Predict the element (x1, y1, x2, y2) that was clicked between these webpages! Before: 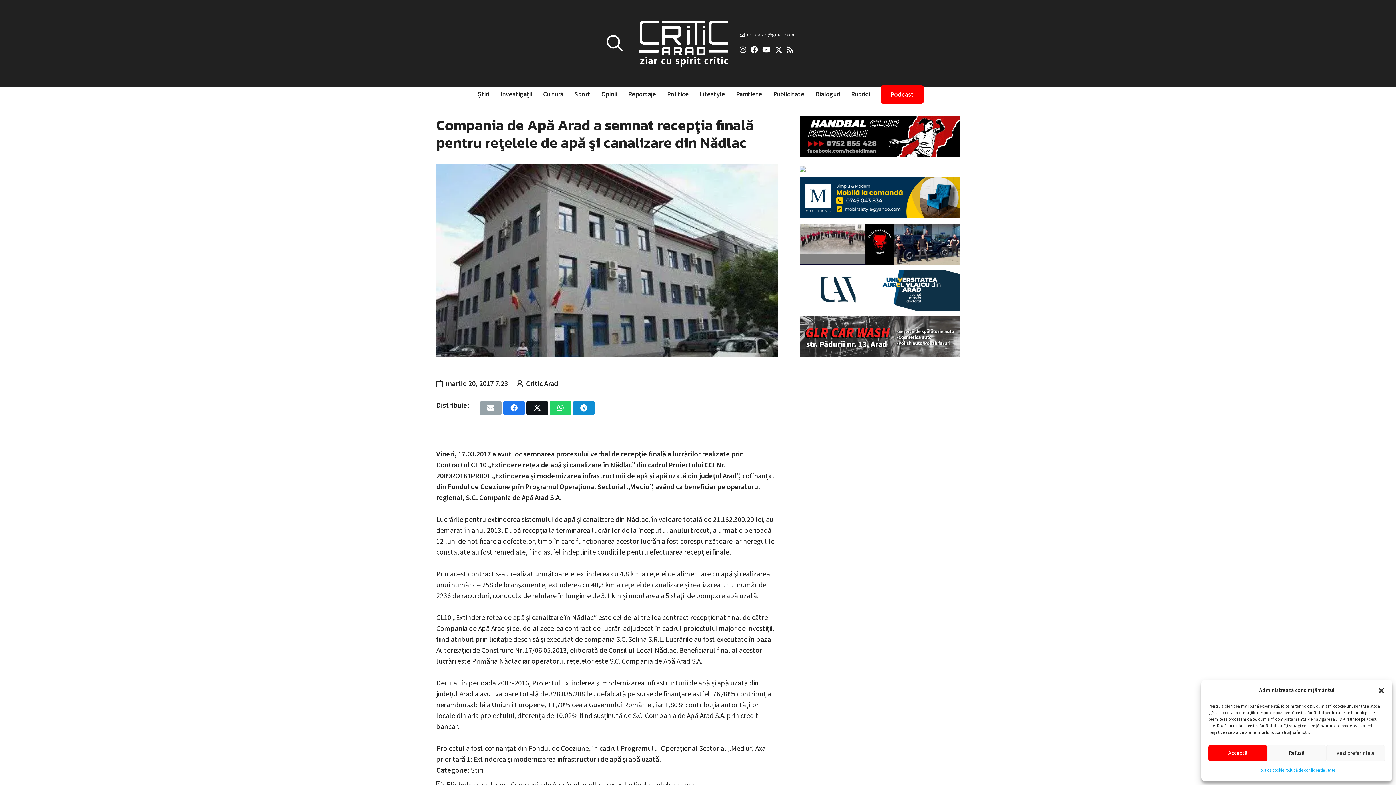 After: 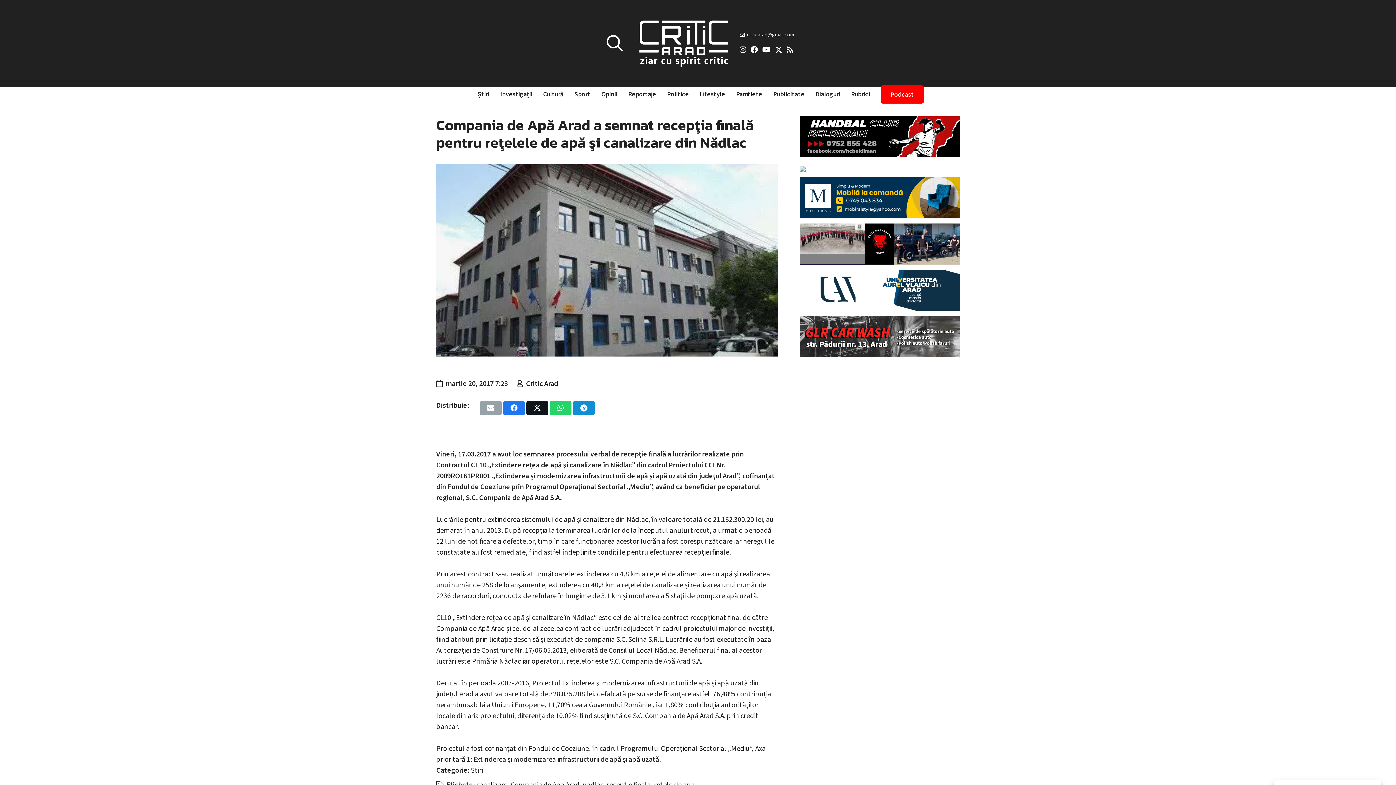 Action: label: Acceptă bbox: (1208, 745, 1267, 761)